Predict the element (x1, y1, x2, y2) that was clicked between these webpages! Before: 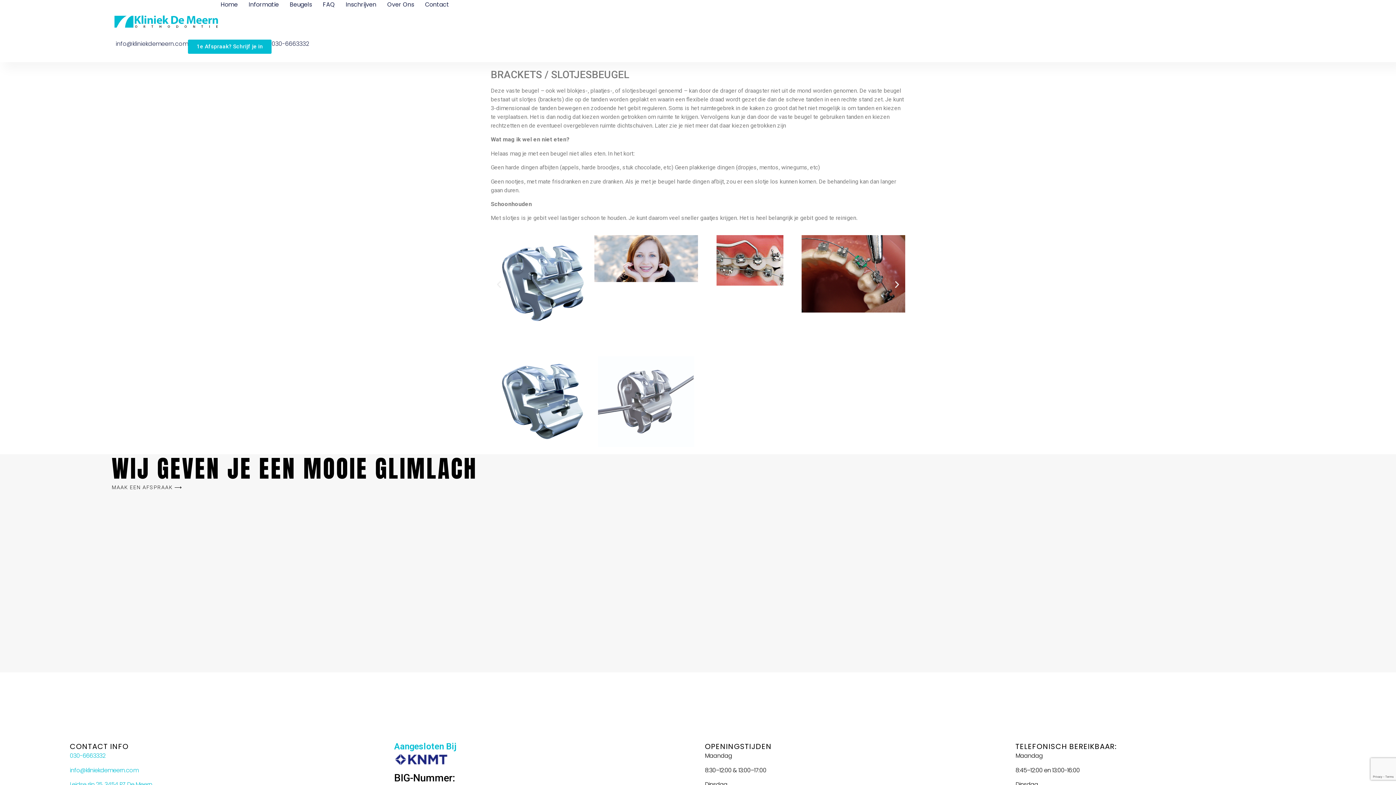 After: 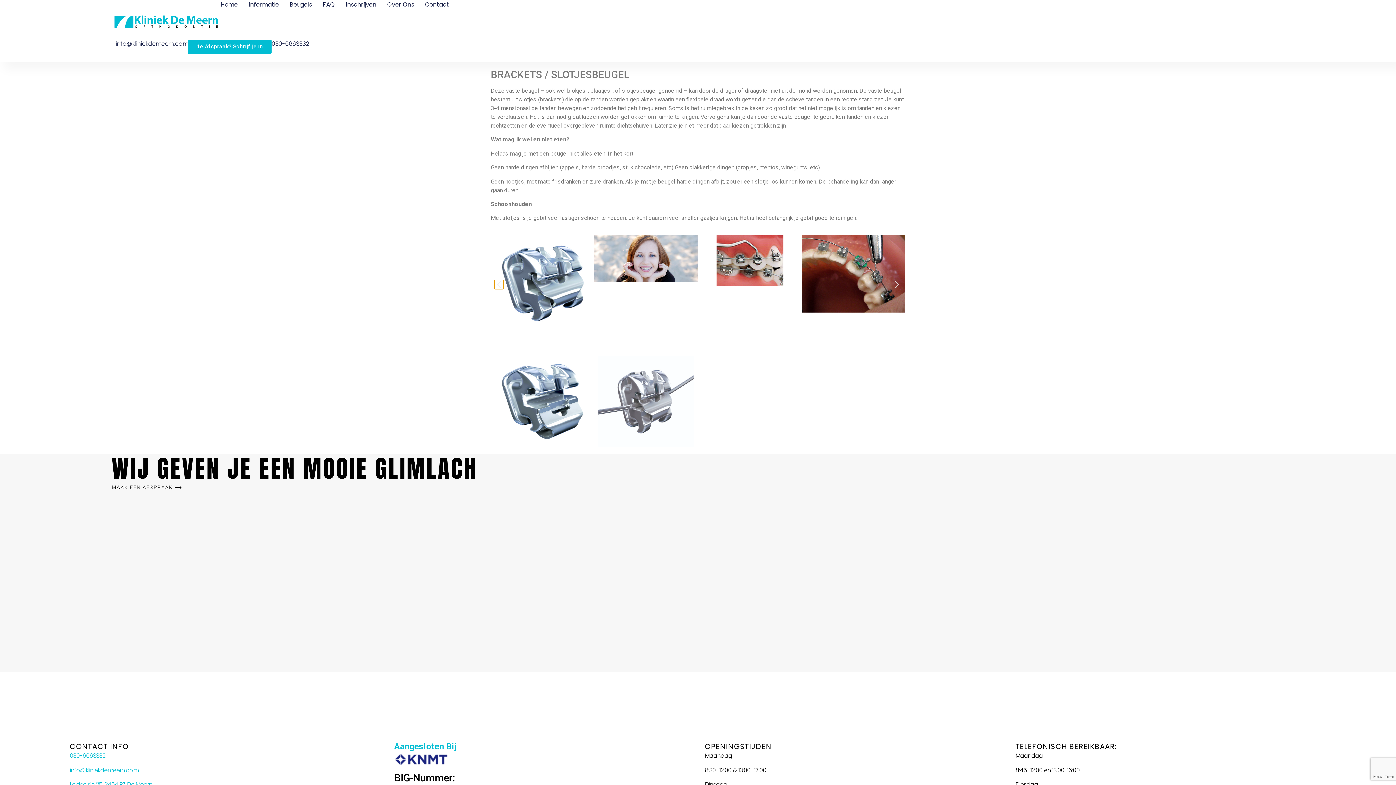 Action: bbox: (494, 280, 503, 289)